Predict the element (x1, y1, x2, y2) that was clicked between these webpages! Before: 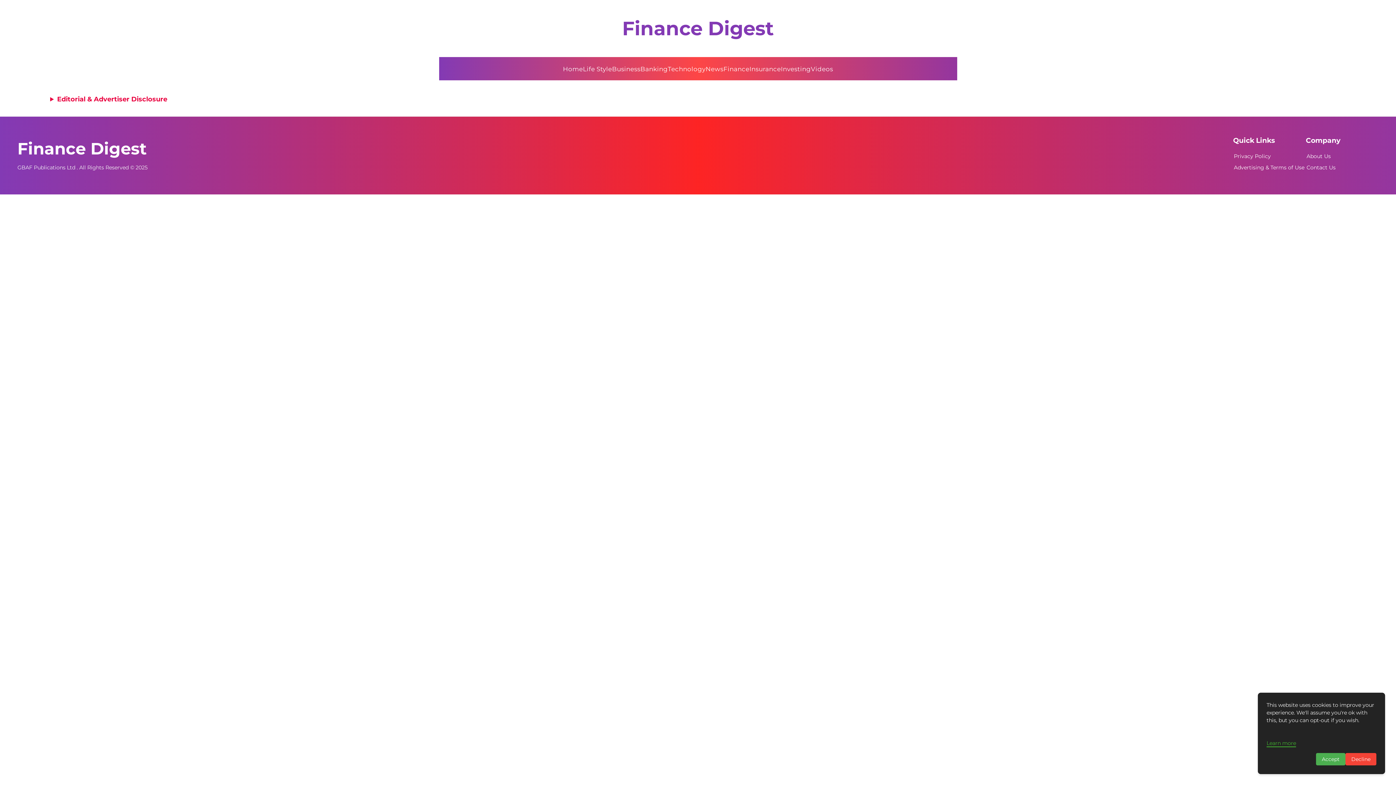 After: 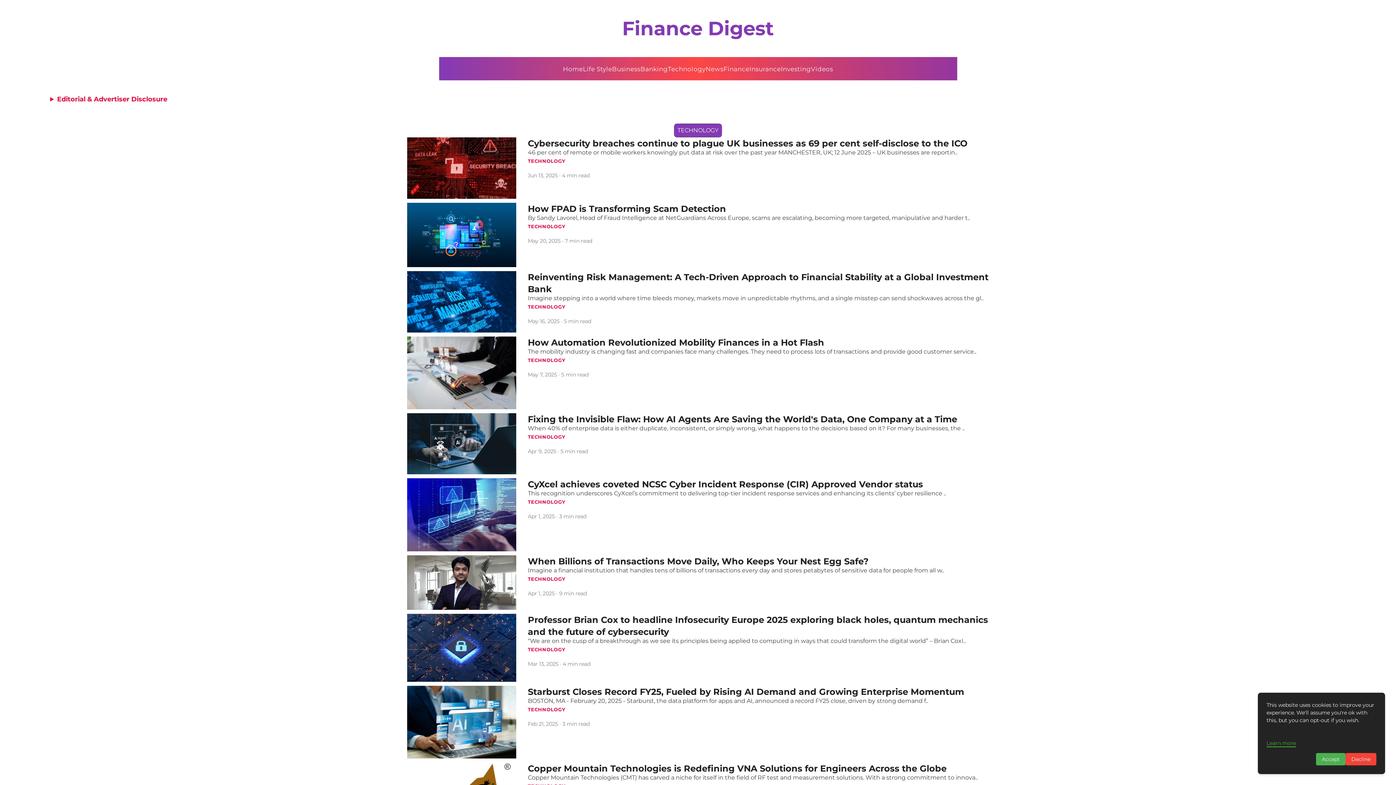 Action: bbox: (668, 65, 705, 72) label: Technology